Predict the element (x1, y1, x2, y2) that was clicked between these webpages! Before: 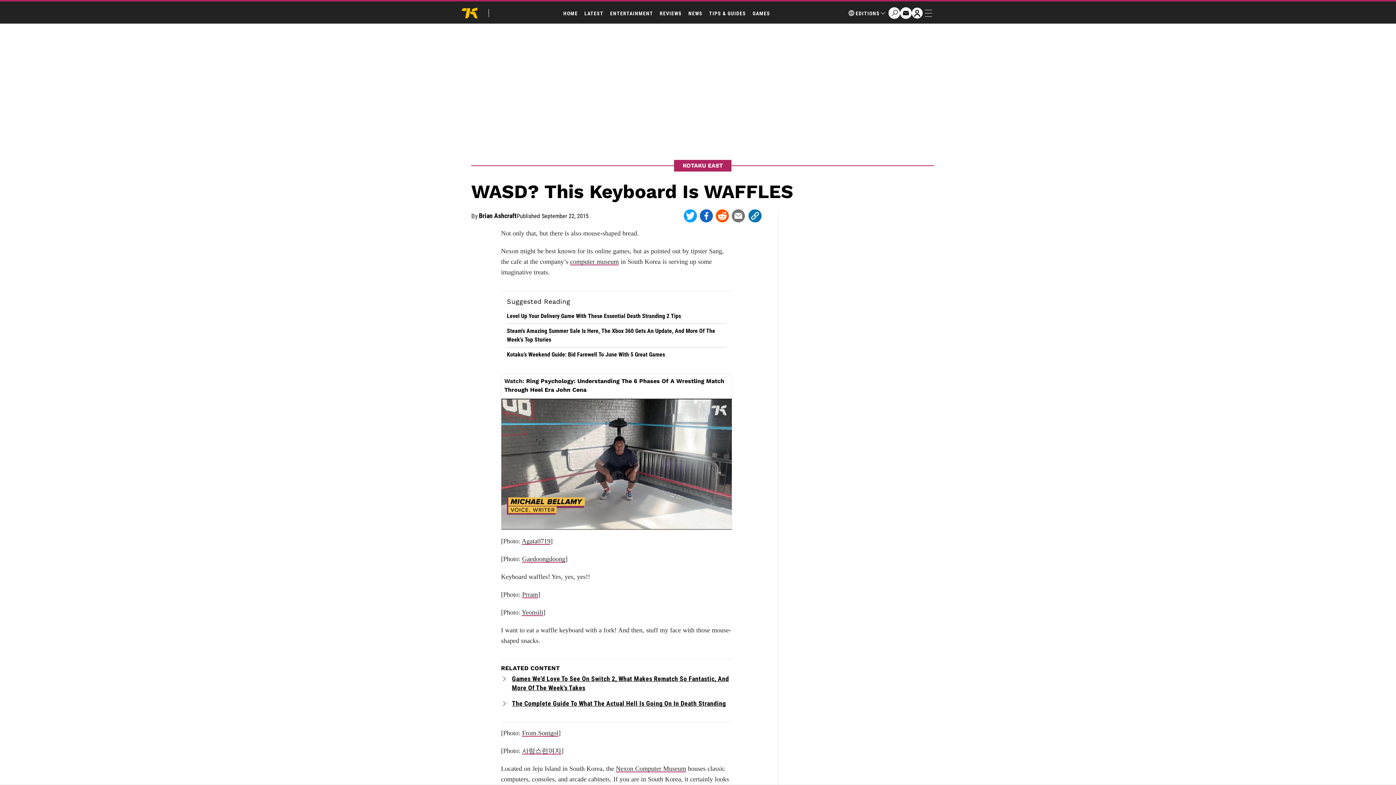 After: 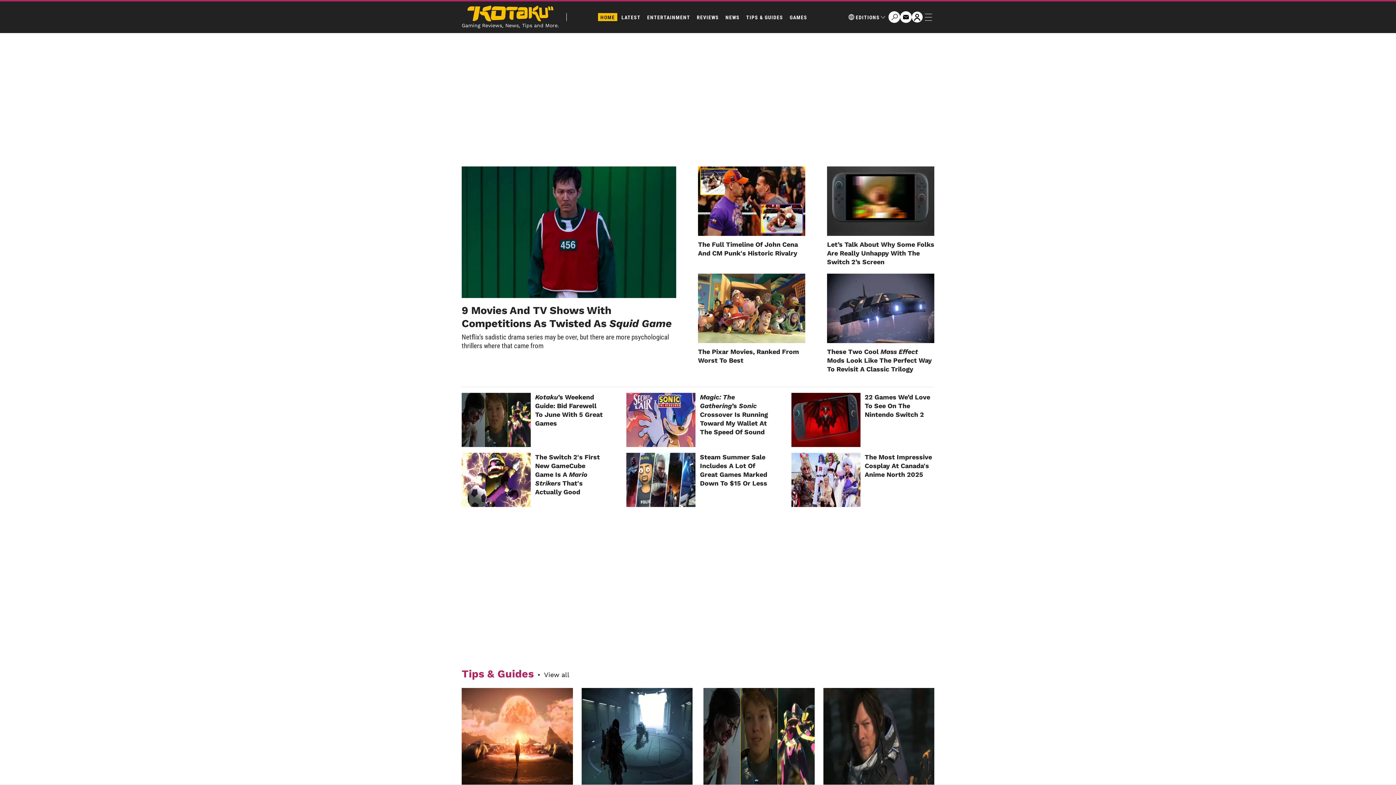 Action: bbox: (461, 7, 477, 18)